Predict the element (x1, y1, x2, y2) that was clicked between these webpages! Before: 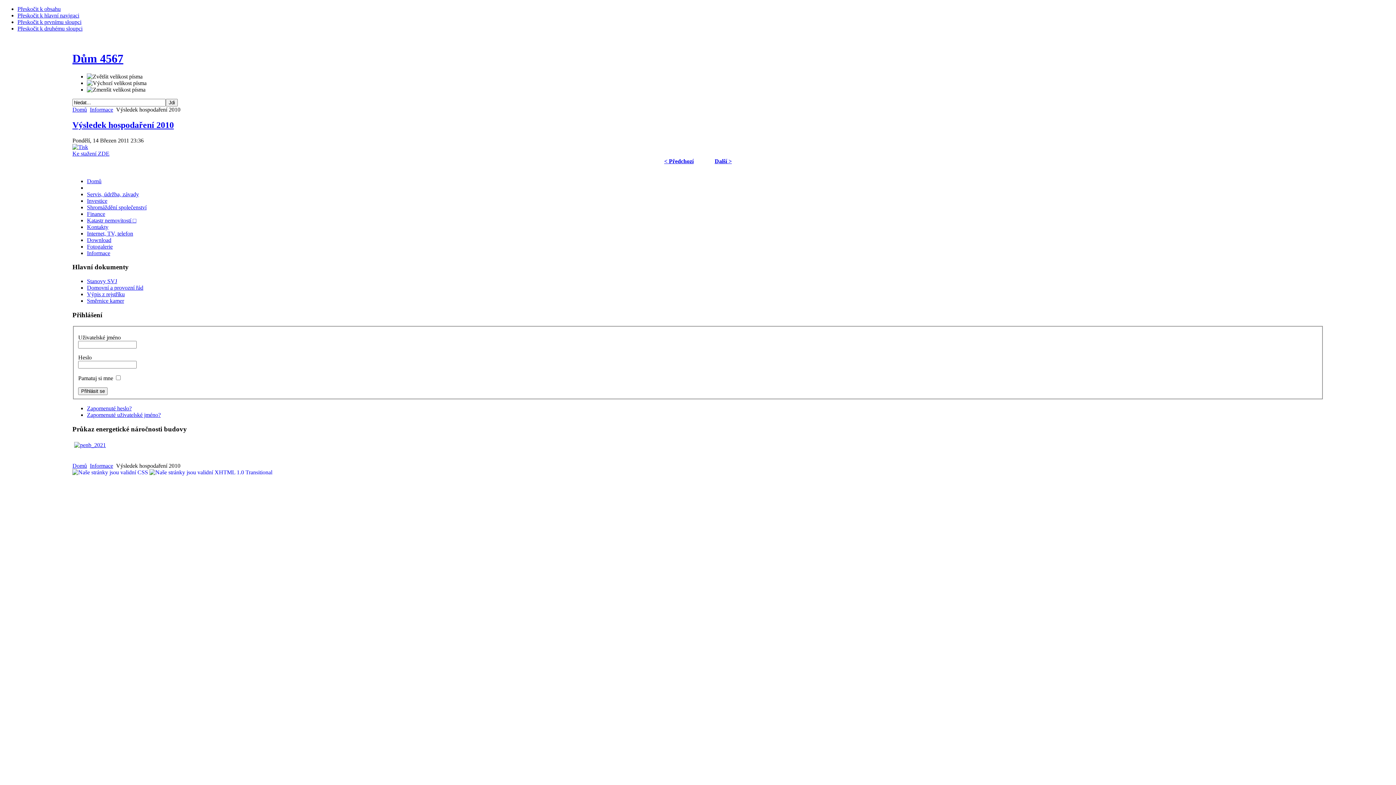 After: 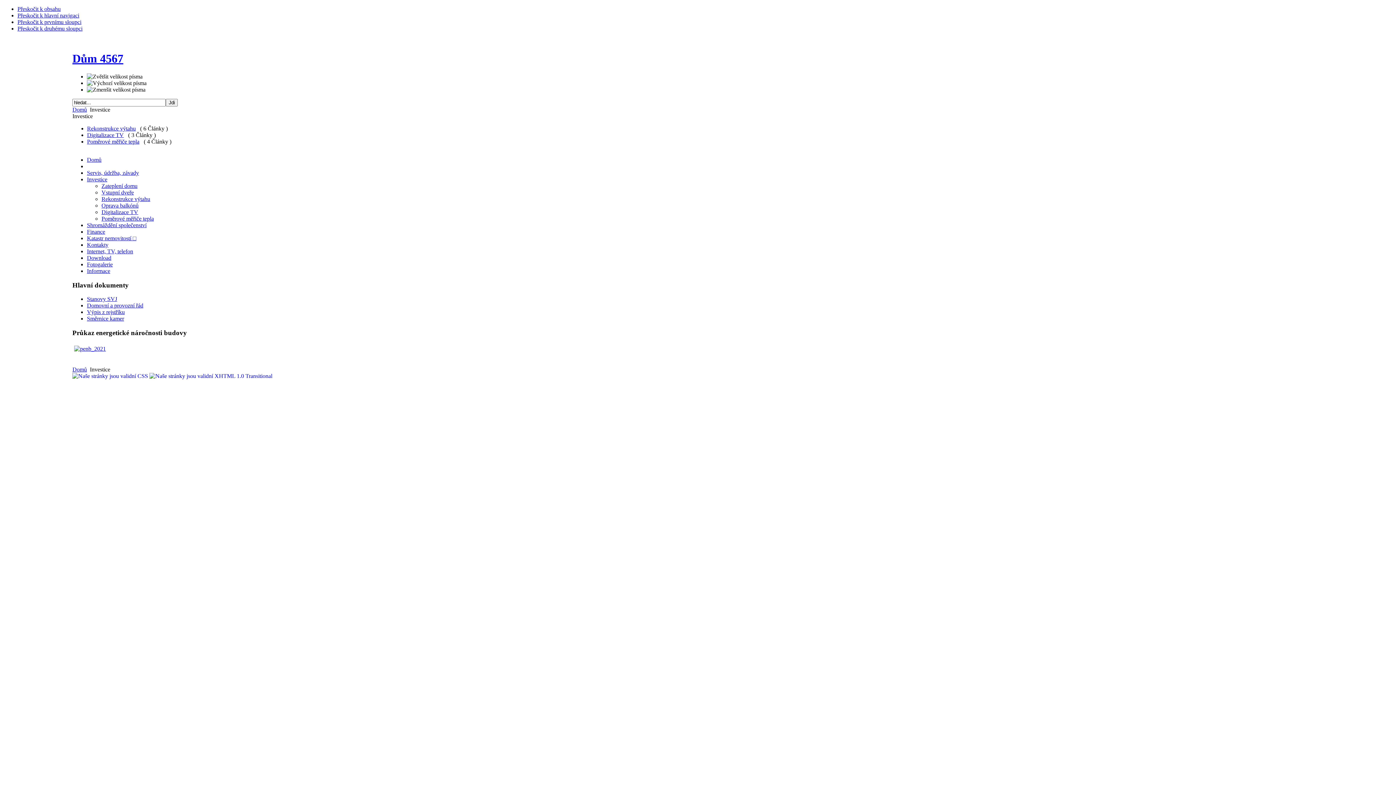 Action: label: Investice bbox: (86, 197, 107, 203)